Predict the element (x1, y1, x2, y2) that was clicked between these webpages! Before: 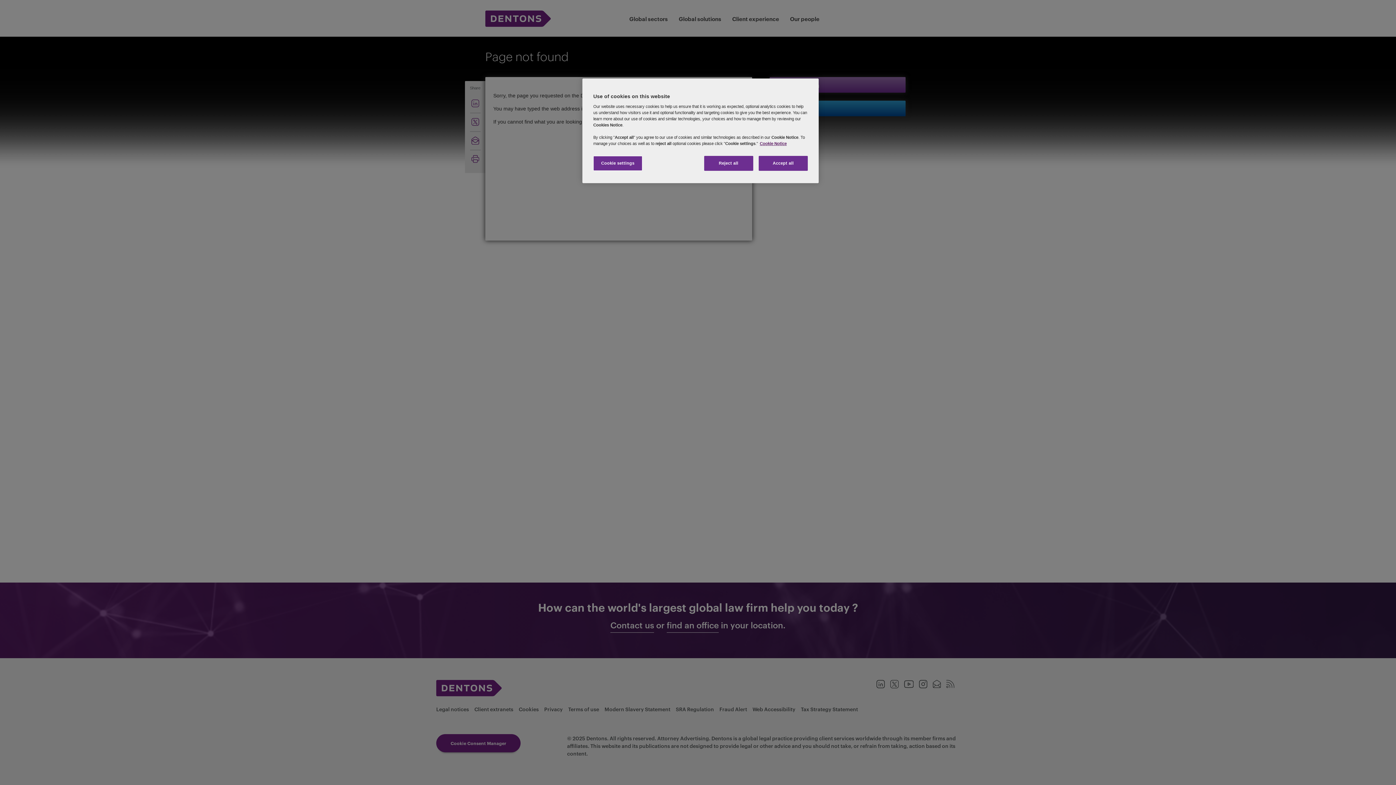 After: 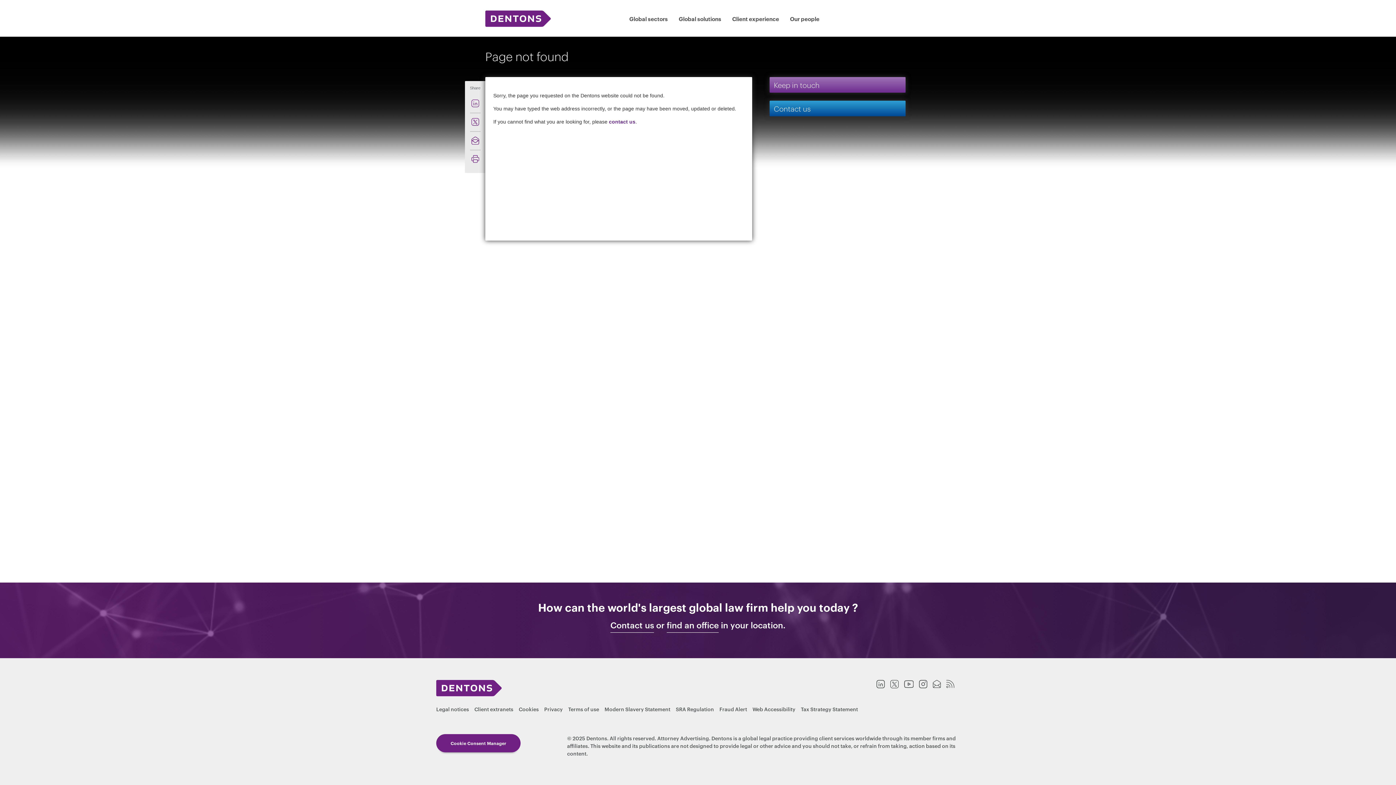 Action: bbox: (704, 156, 753, 170) label: Reject all